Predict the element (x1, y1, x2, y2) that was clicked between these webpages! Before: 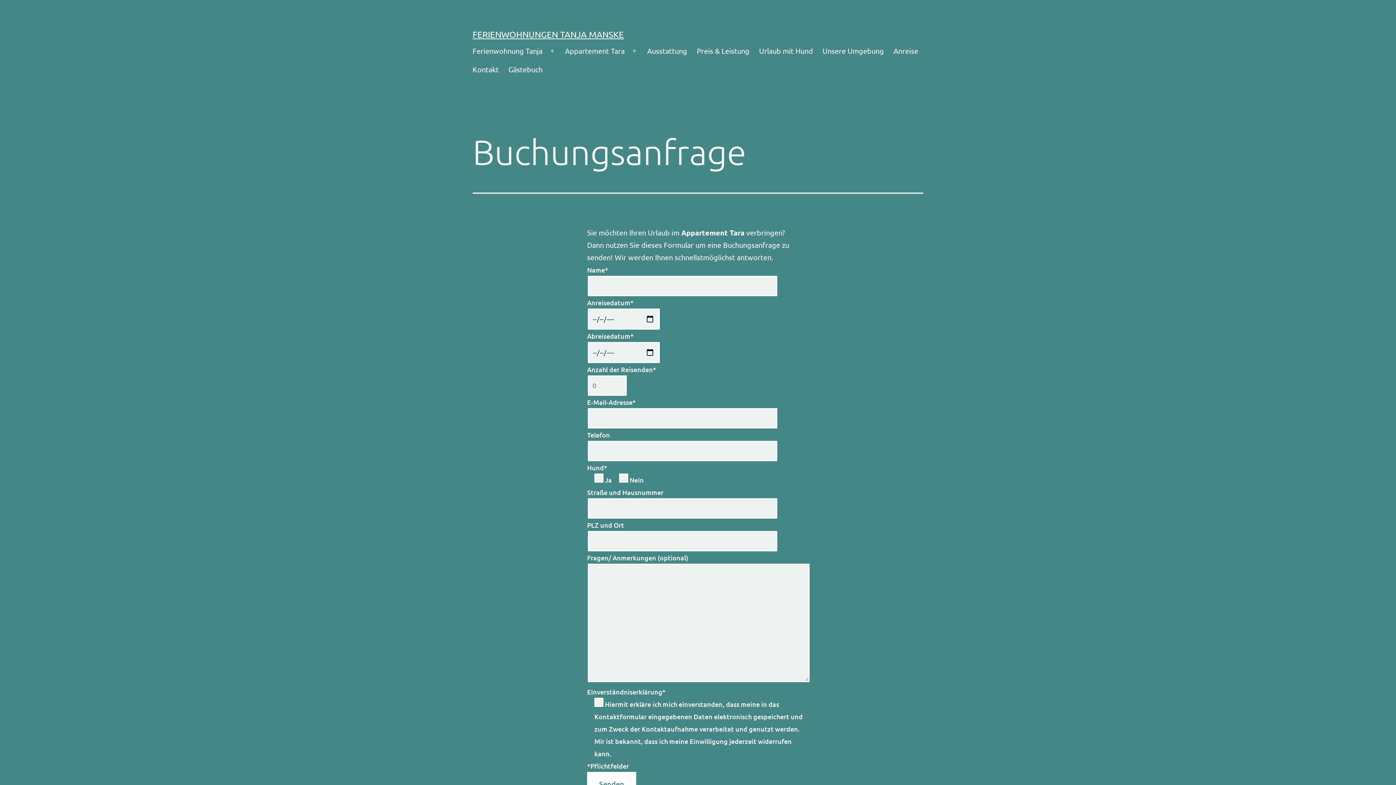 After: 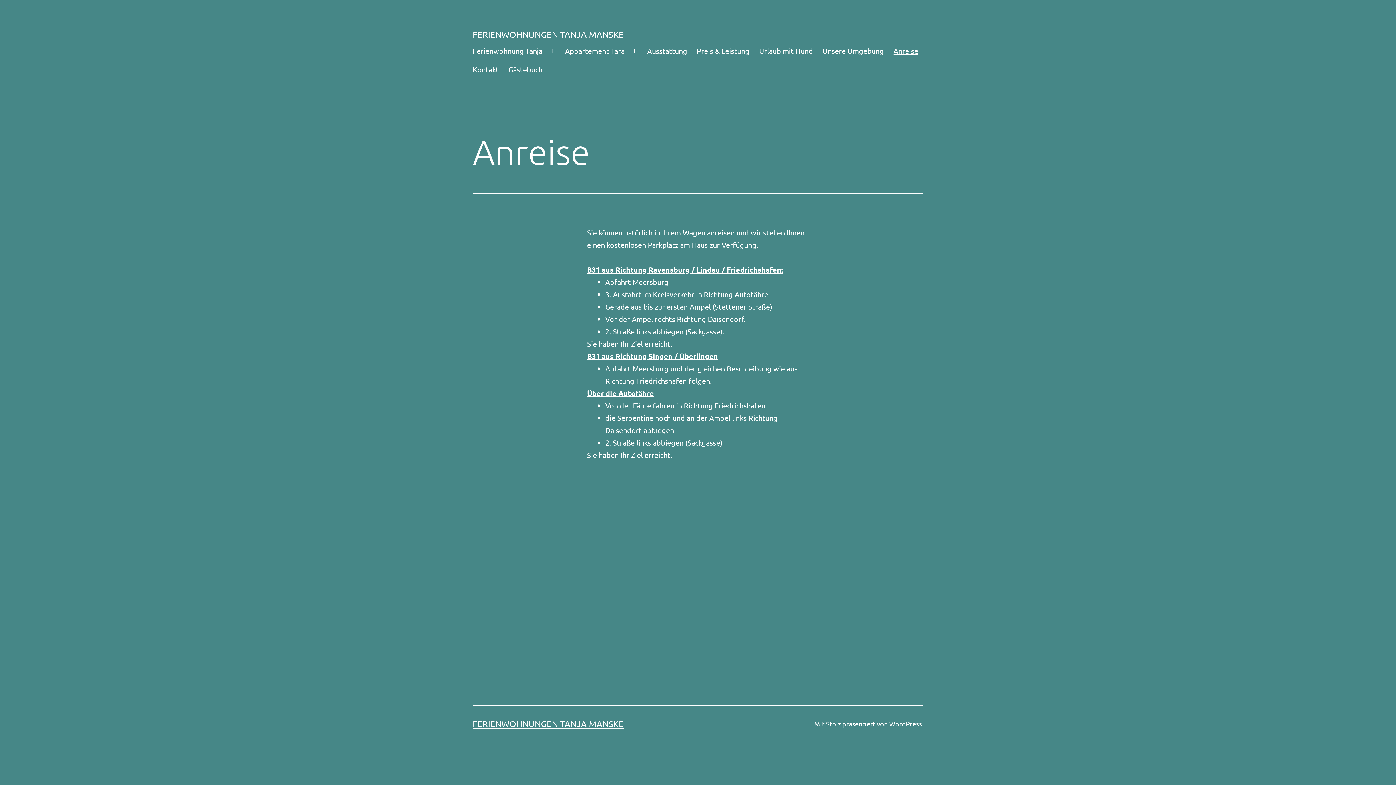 Action: label: Anreise bbox: (888, 41, 923, 60)